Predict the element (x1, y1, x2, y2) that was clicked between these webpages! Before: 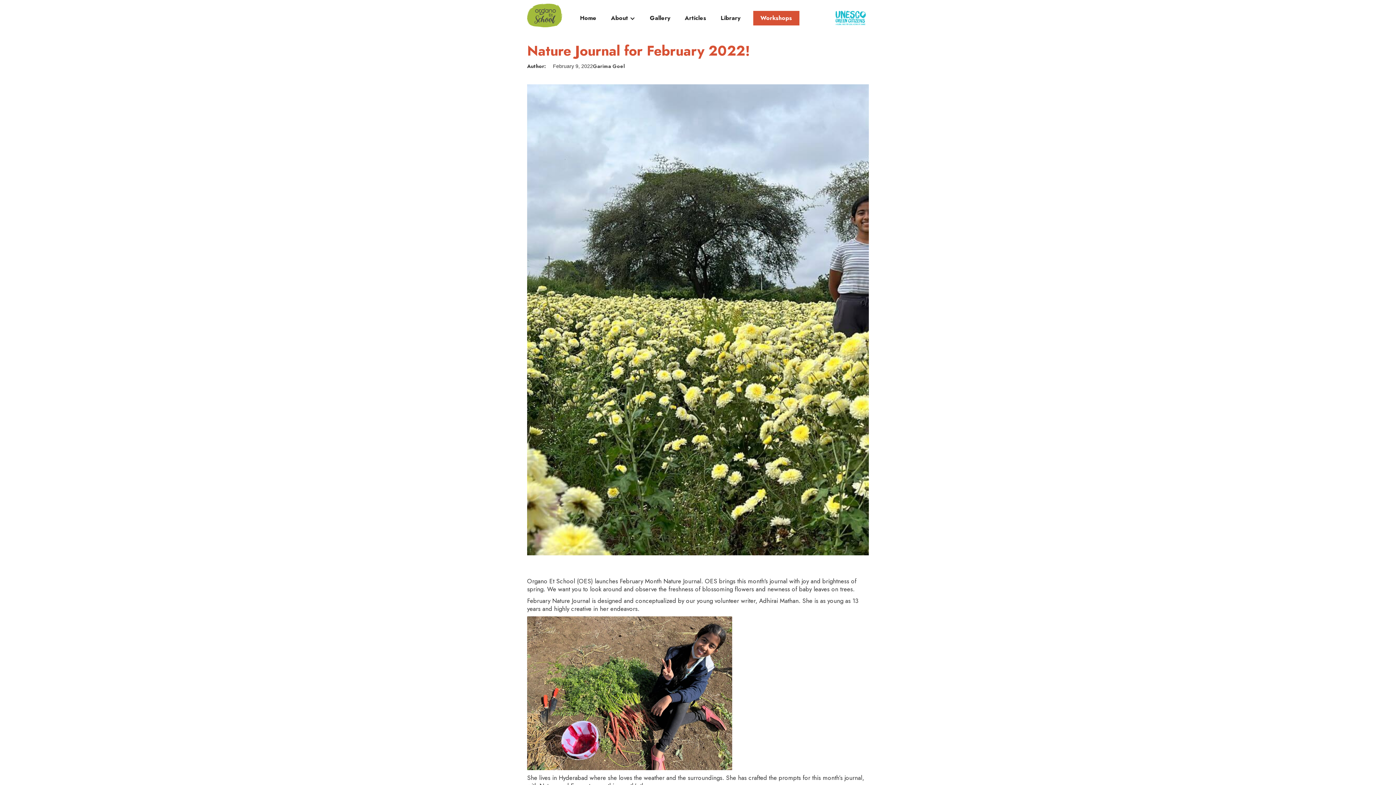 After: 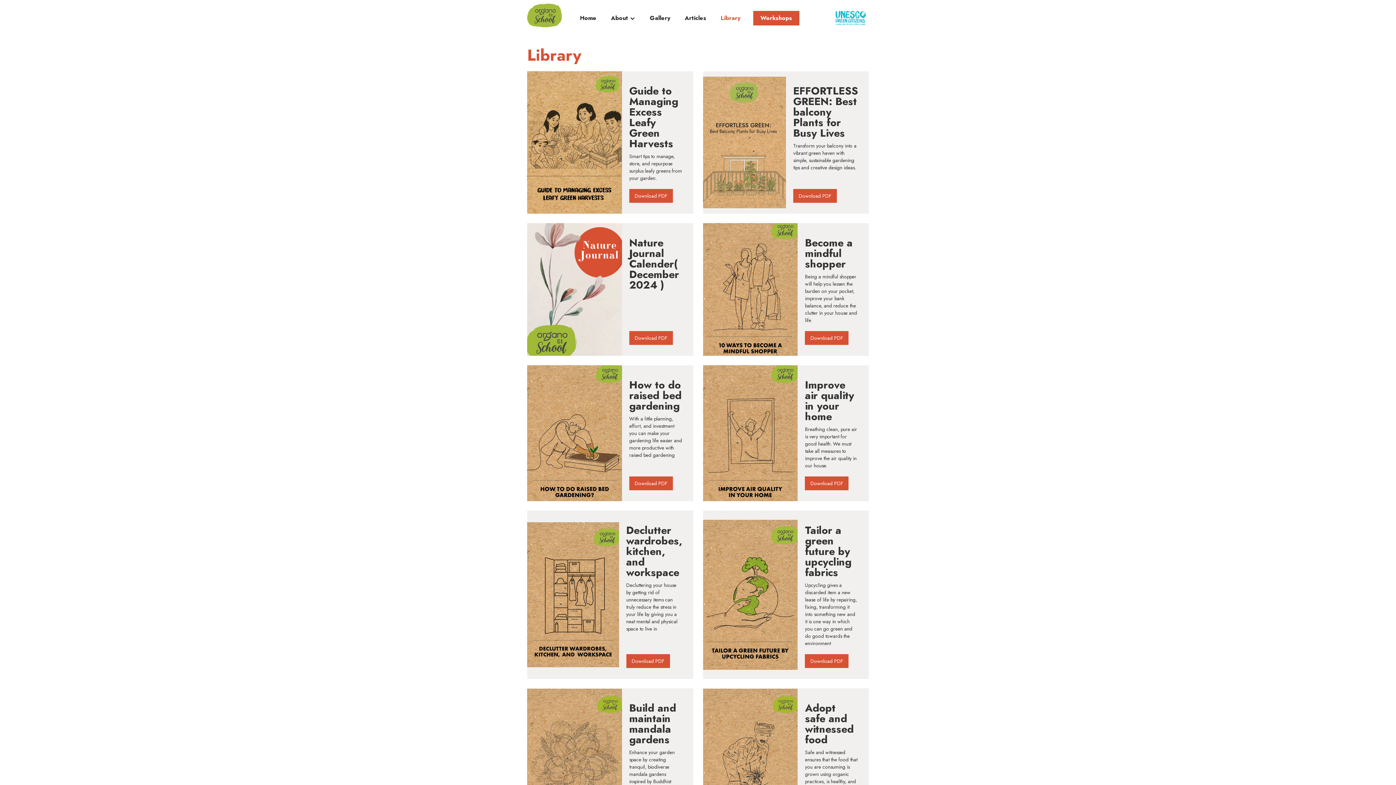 Action: bbox: (713, 14, 747, 25) label: Library